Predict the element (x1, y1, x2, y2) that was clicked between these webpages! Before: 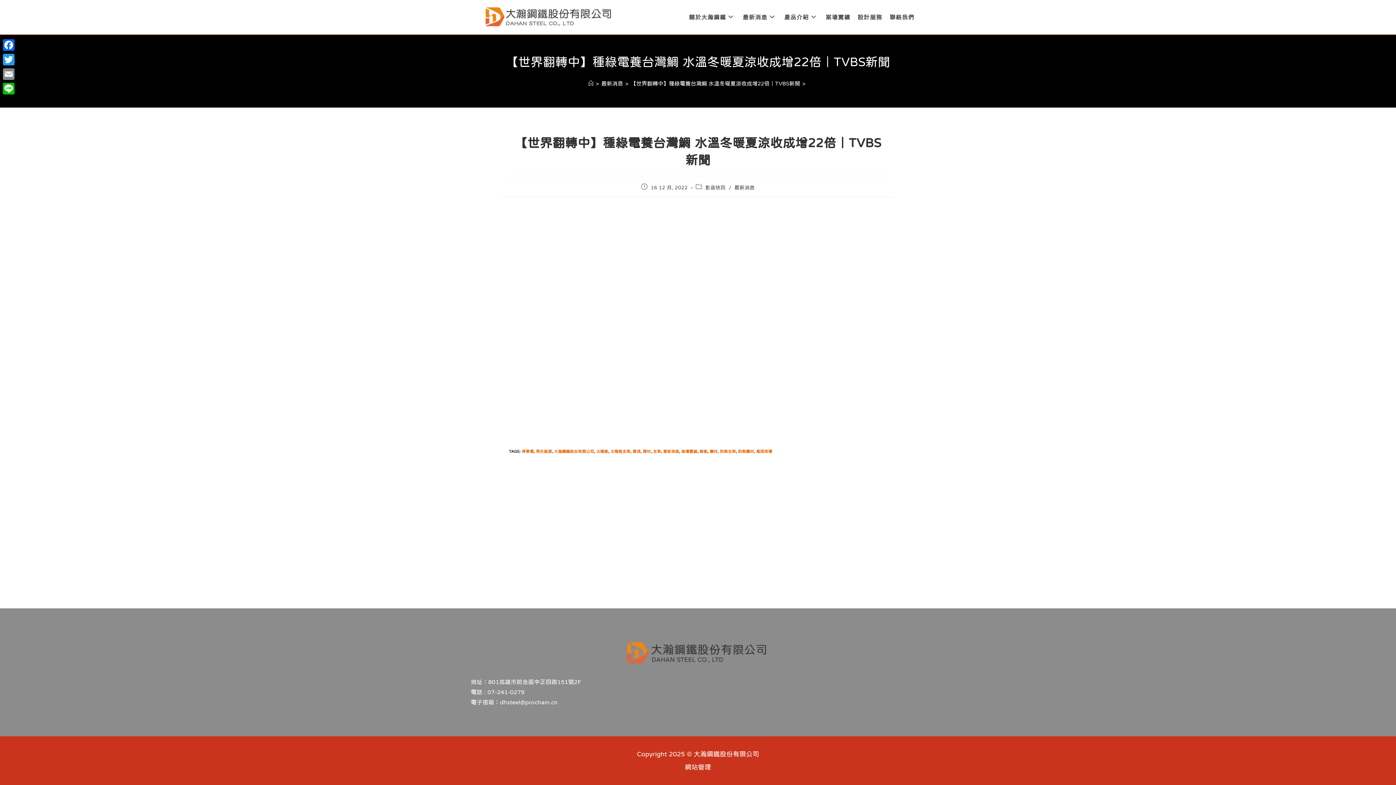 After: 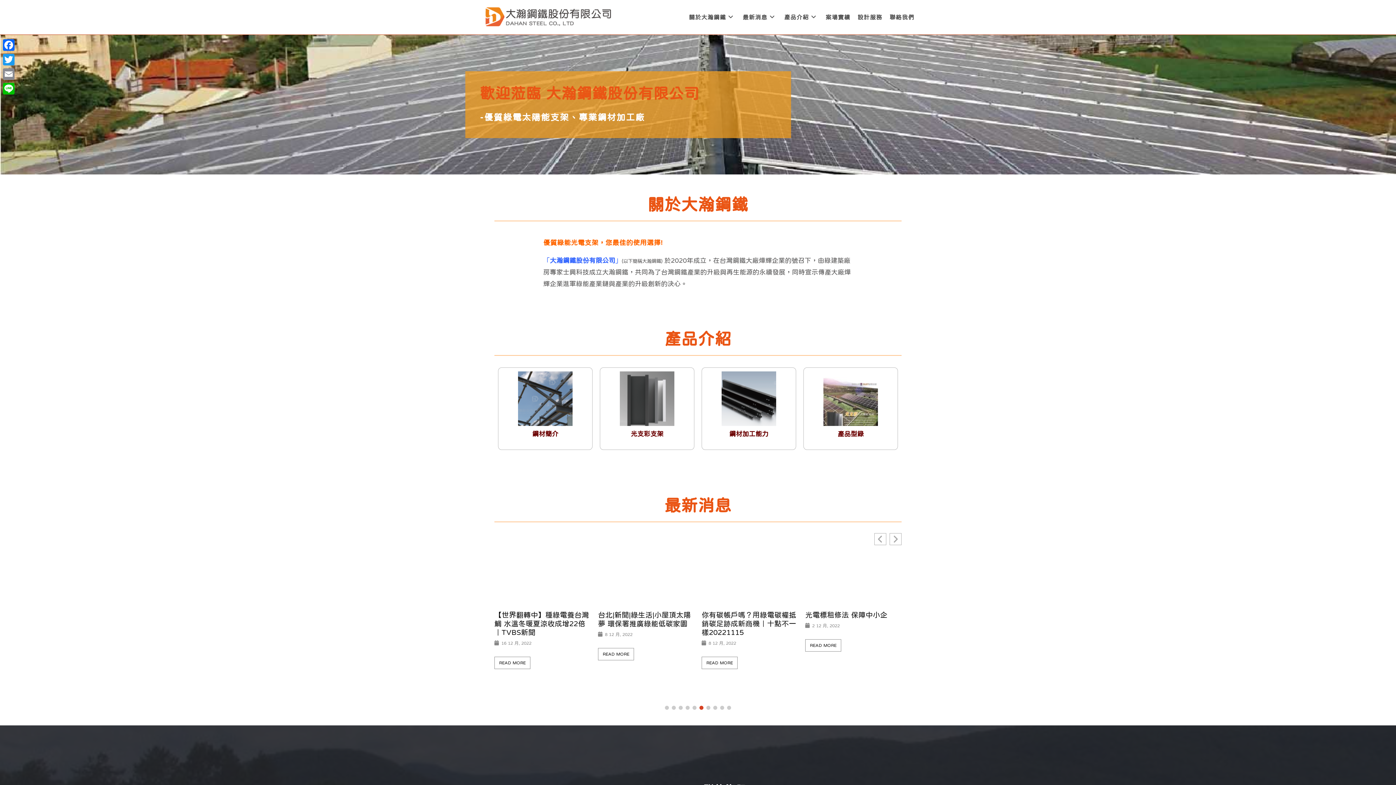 Action: bbox: (483, 13, 614, 19)